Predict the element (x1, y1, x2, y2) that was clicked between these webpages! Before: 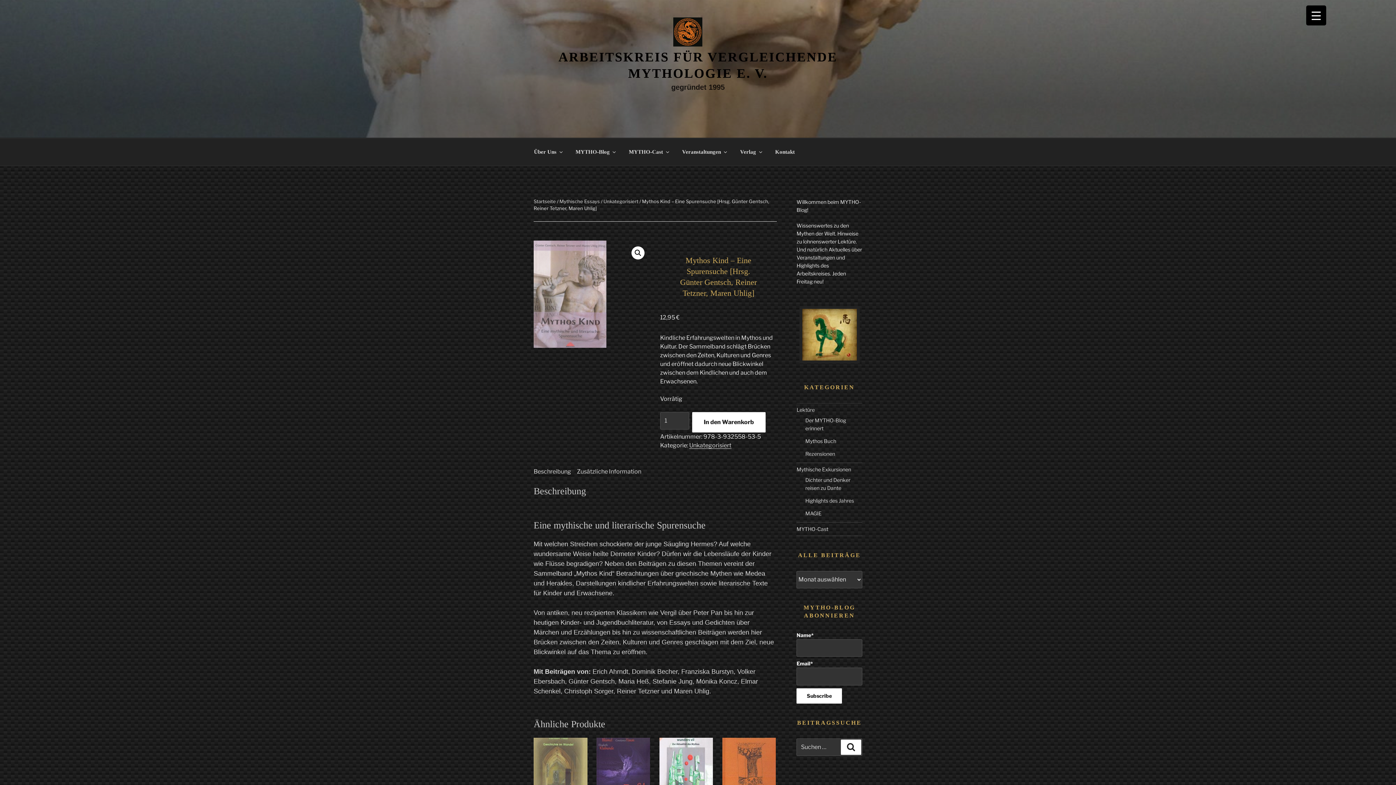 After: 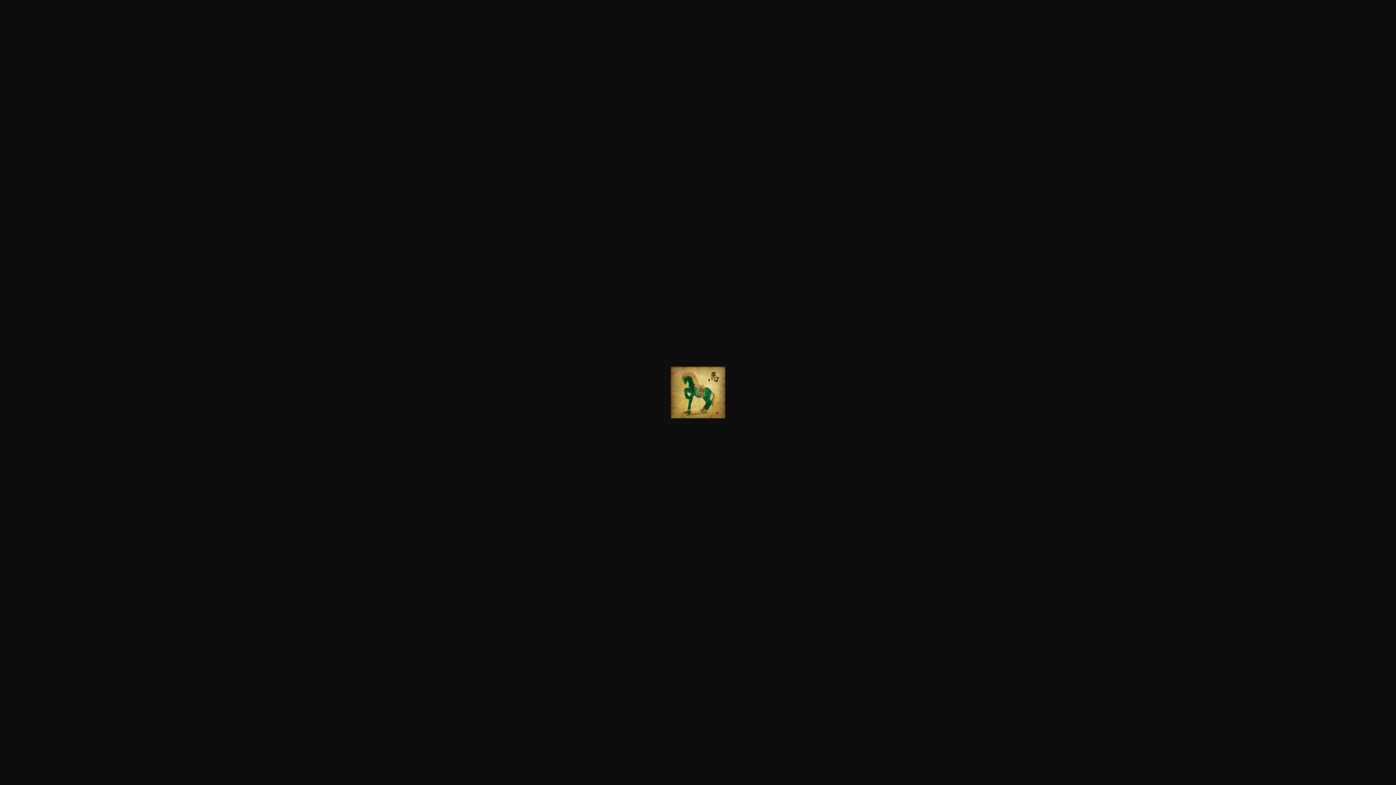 Action: bbox: (796, 308, 862, 360)